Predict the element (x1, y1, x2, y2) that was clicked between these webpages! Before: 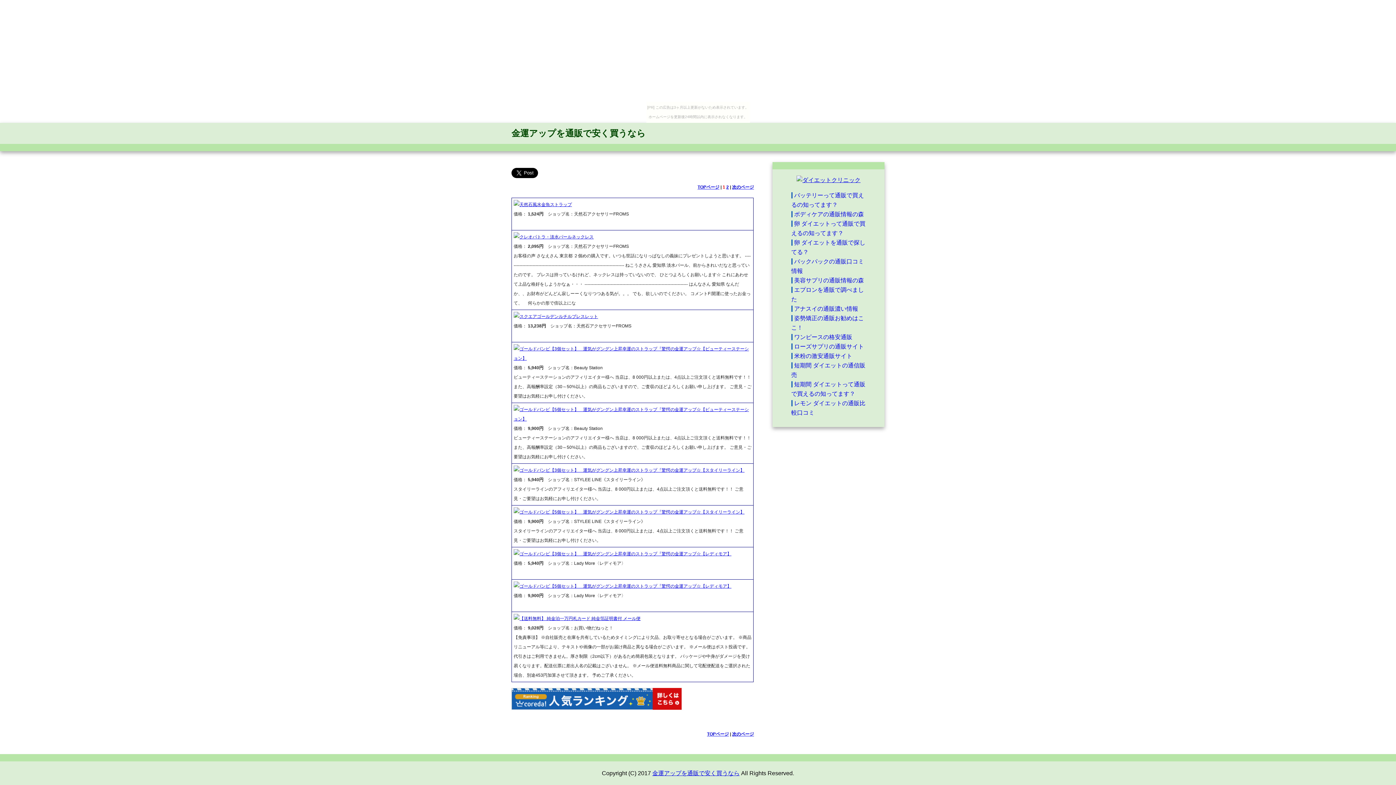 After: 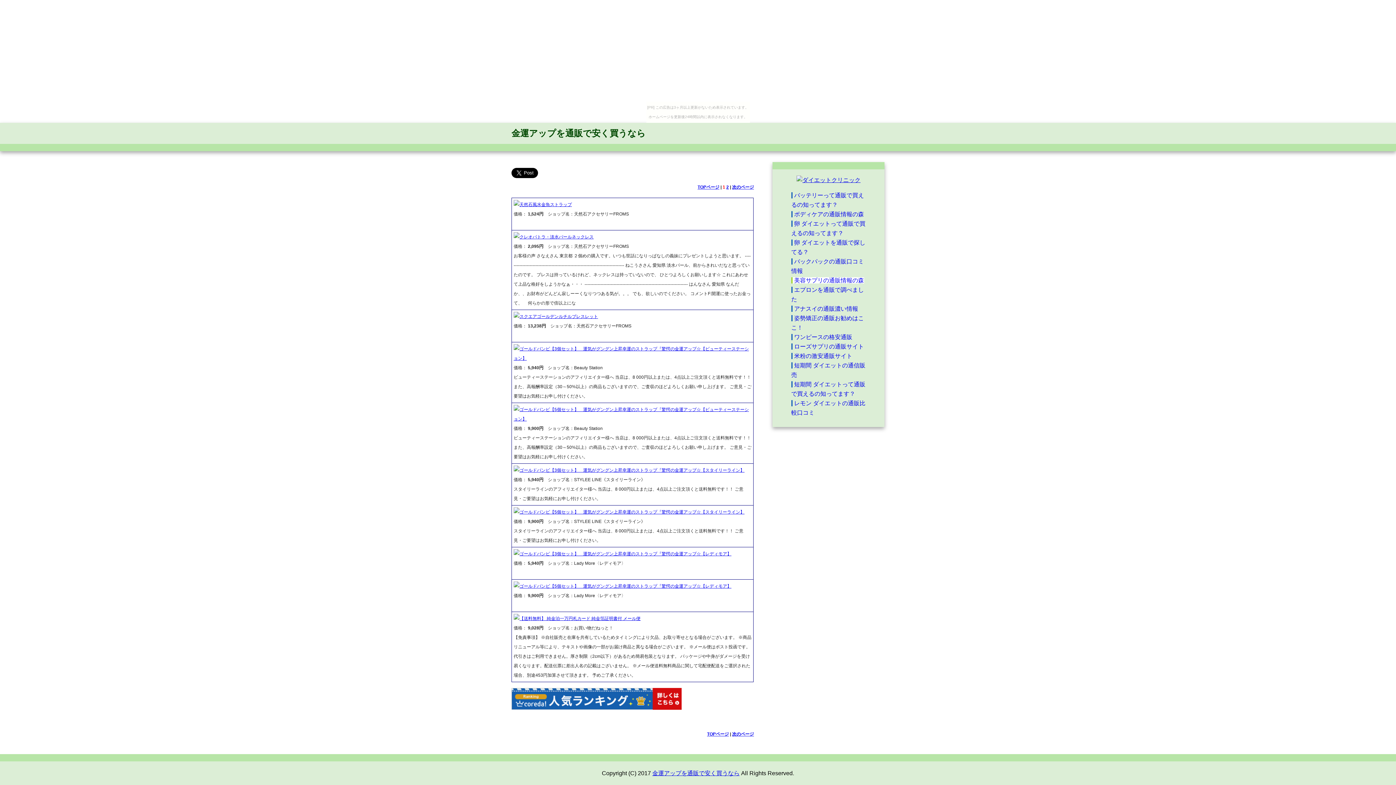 Action: bbox: (791, 277, 864, 283) label: 美容サプリの通販情報の森